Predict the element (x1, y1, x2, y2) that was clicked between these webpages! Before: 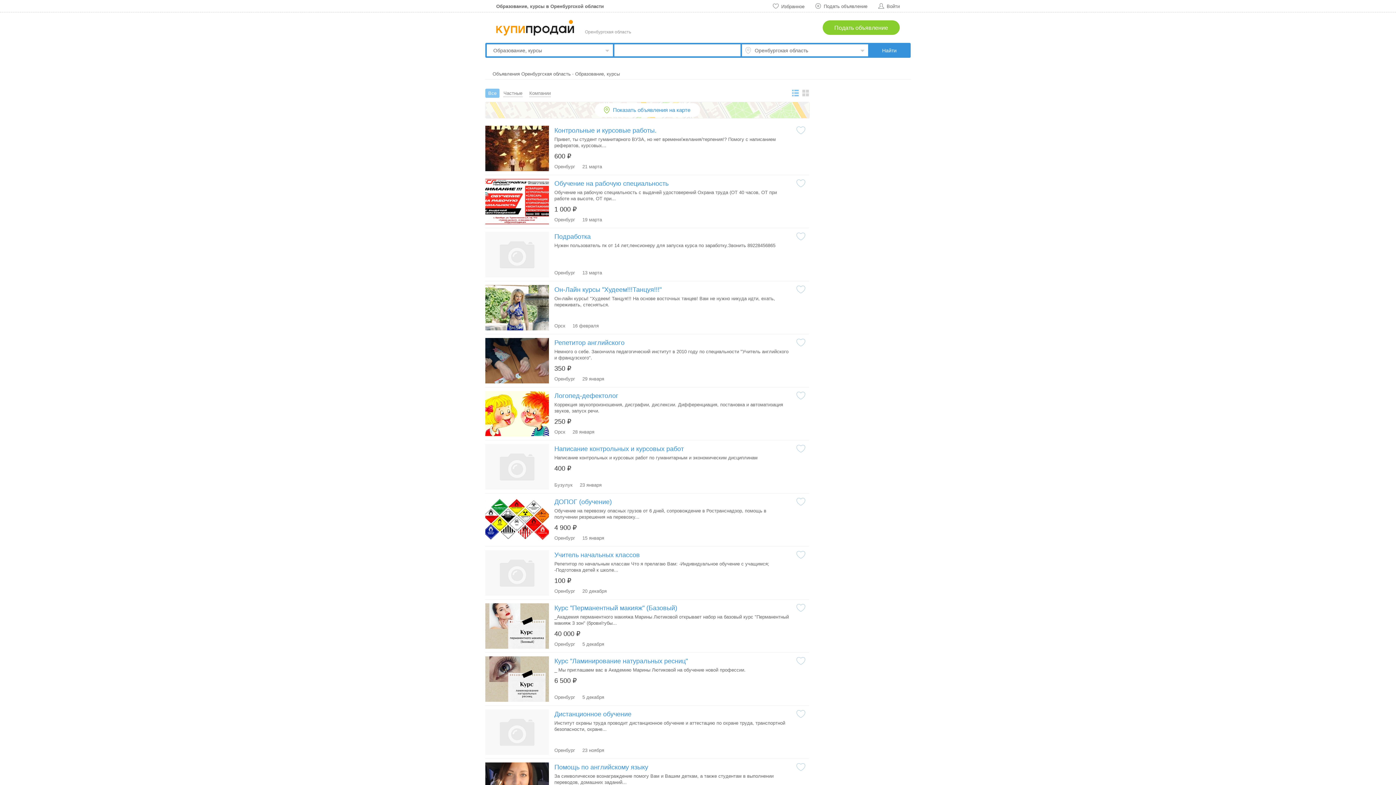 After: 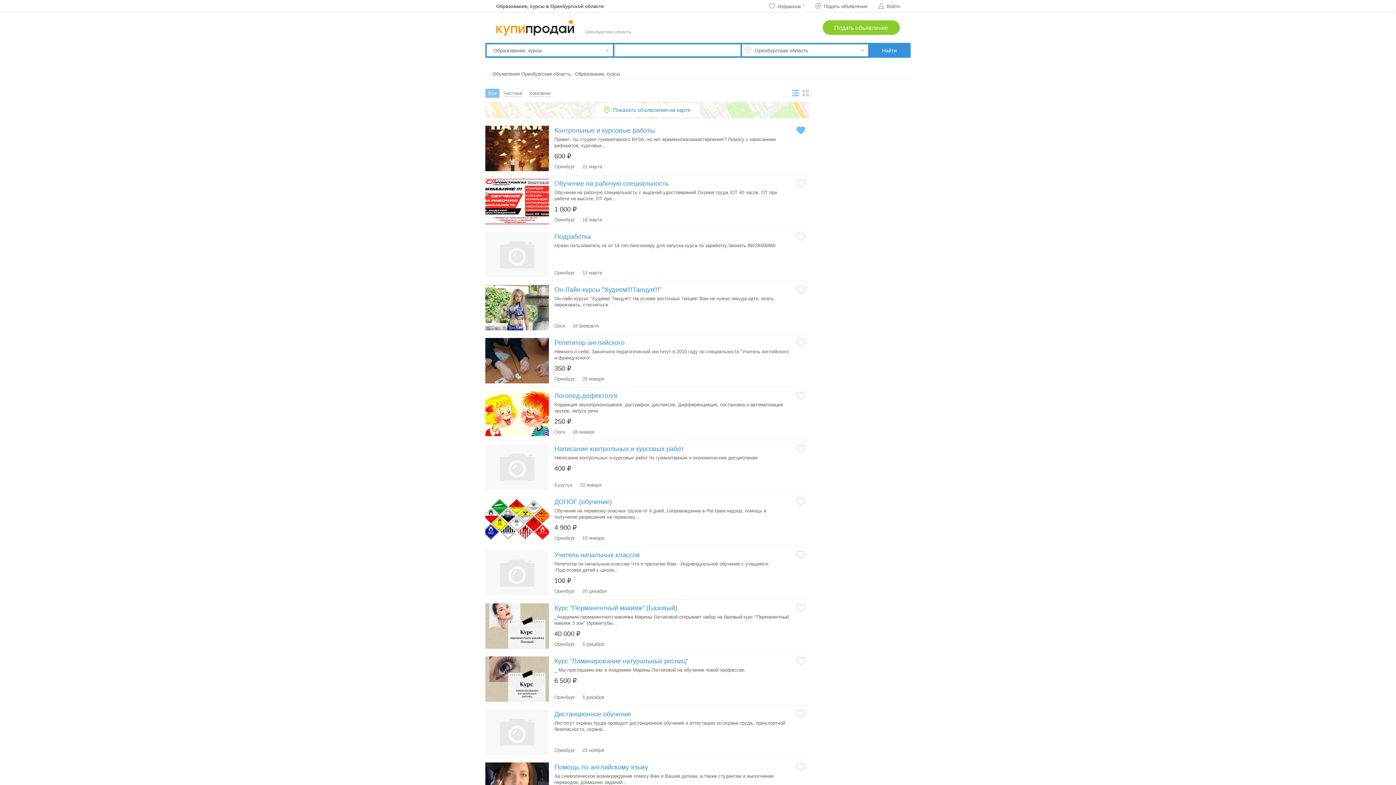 Action: bbox: (796, 129, 805, 135)